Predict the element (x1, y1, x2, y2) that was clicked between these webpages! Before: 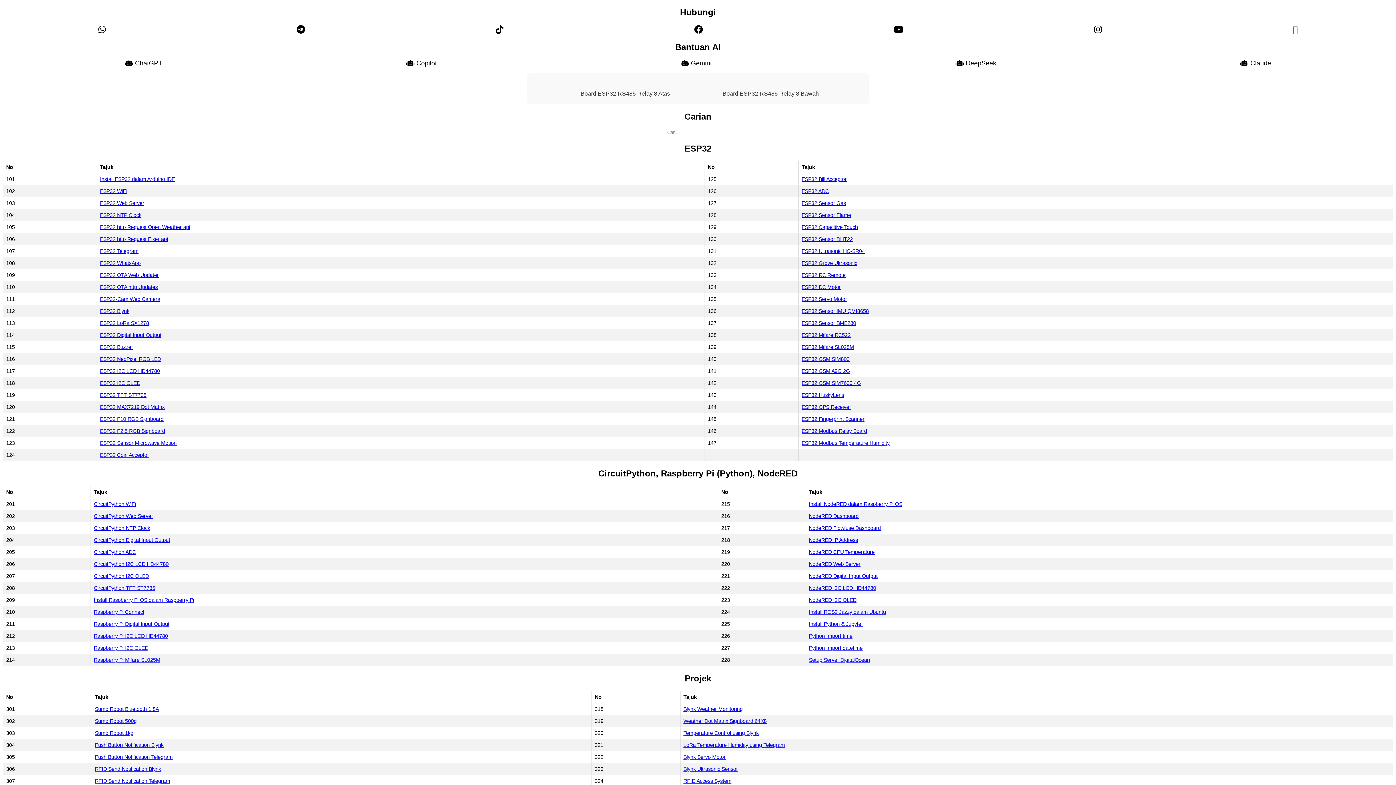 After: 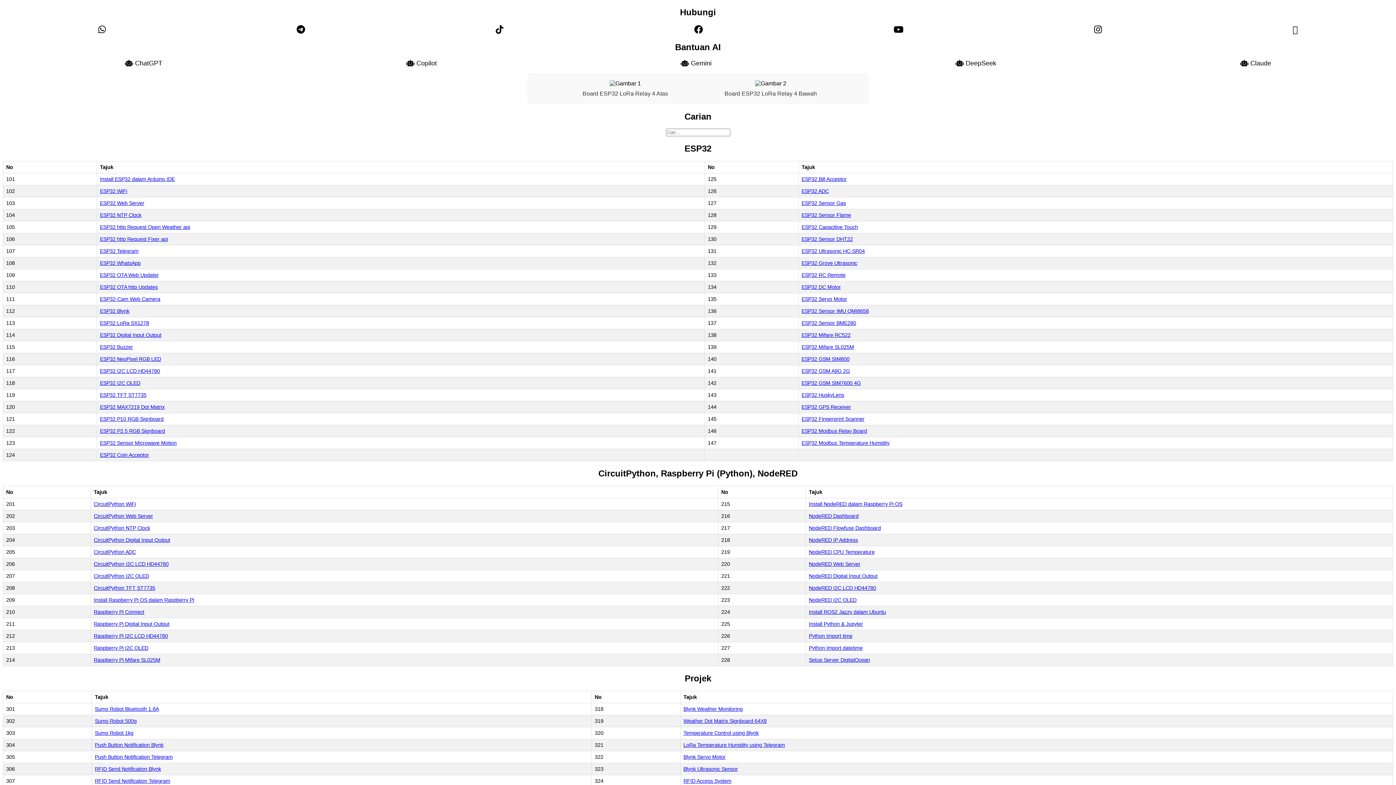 Action: label: NodeRED Dashboard bbox: (809, 513, 858, 519)